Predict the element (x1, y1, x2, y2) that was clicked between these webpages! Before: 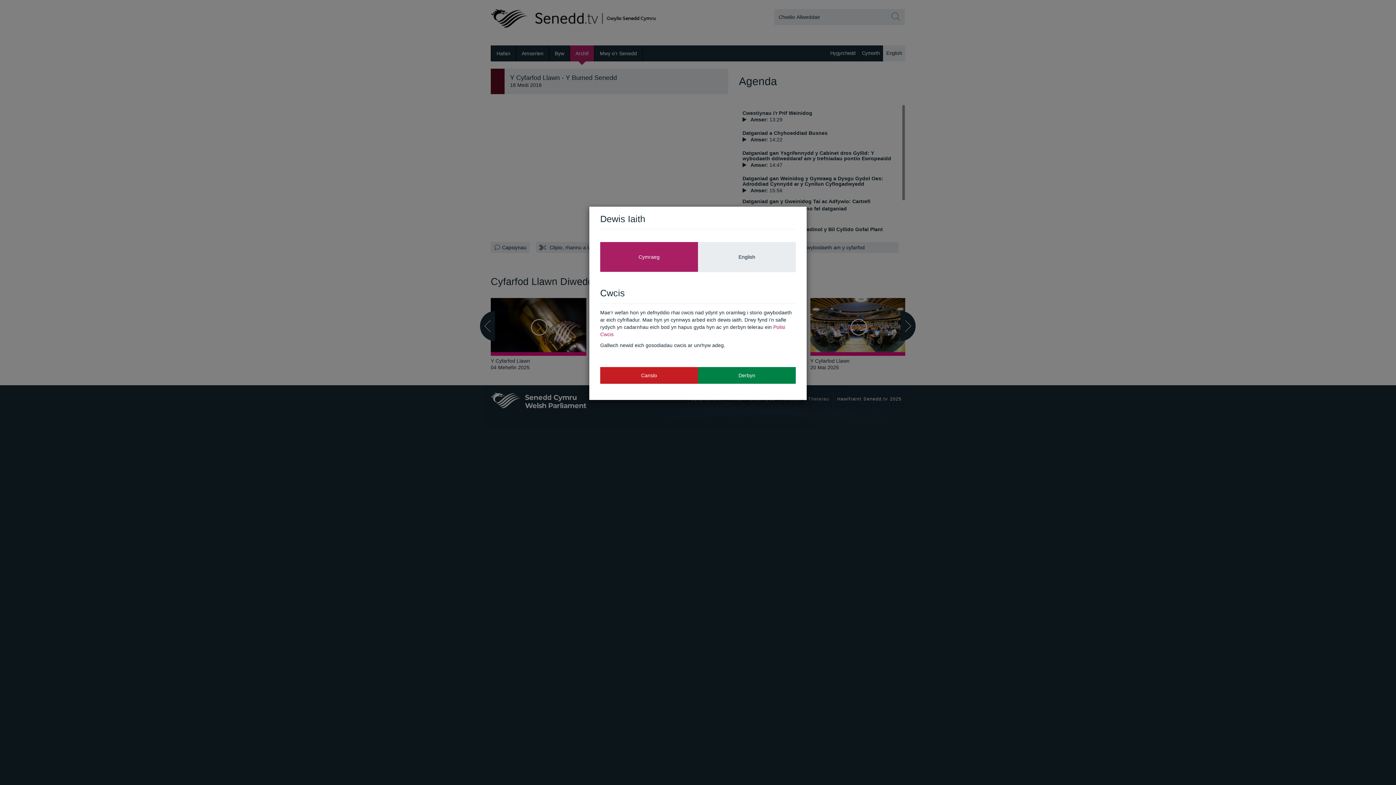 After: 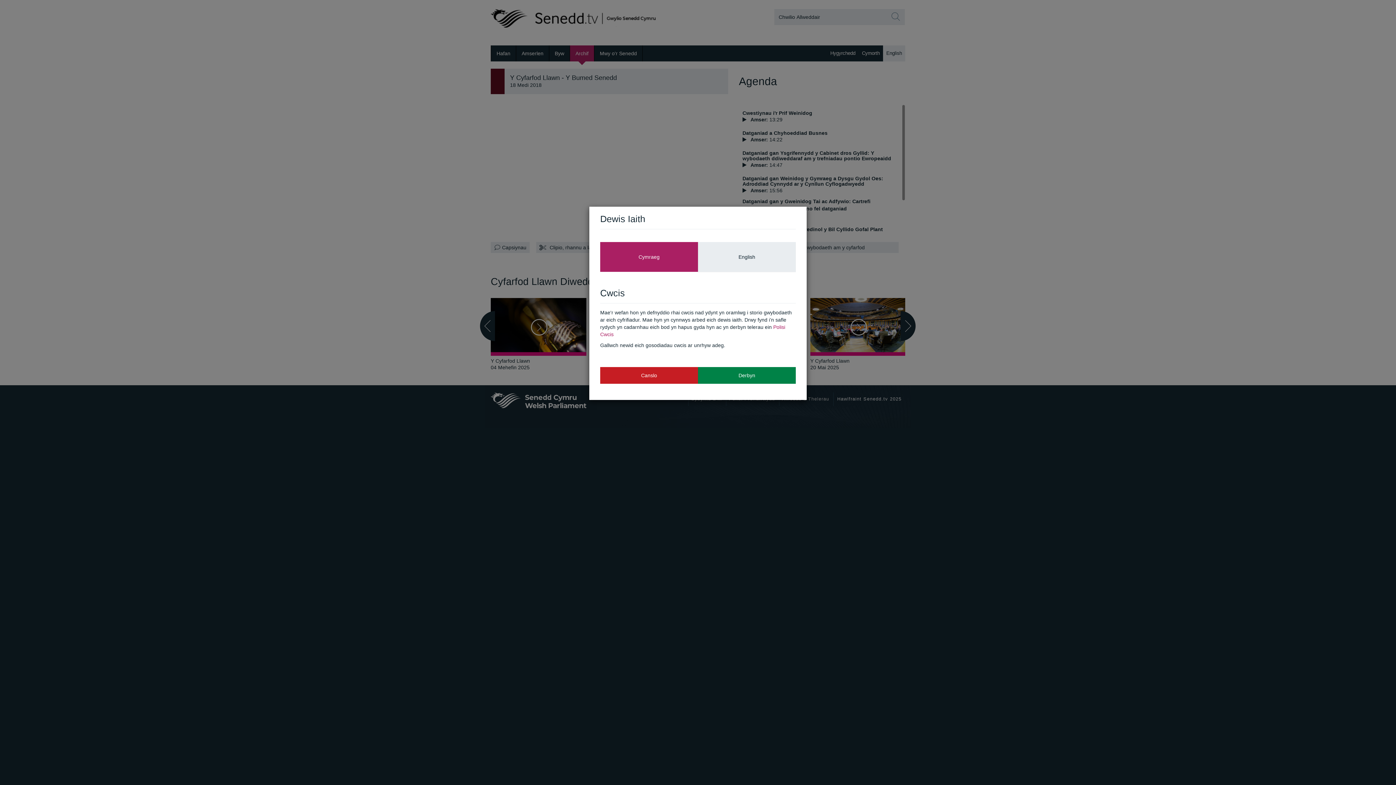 Action: bbox: (600, 367, 698, 383) label: Canslo